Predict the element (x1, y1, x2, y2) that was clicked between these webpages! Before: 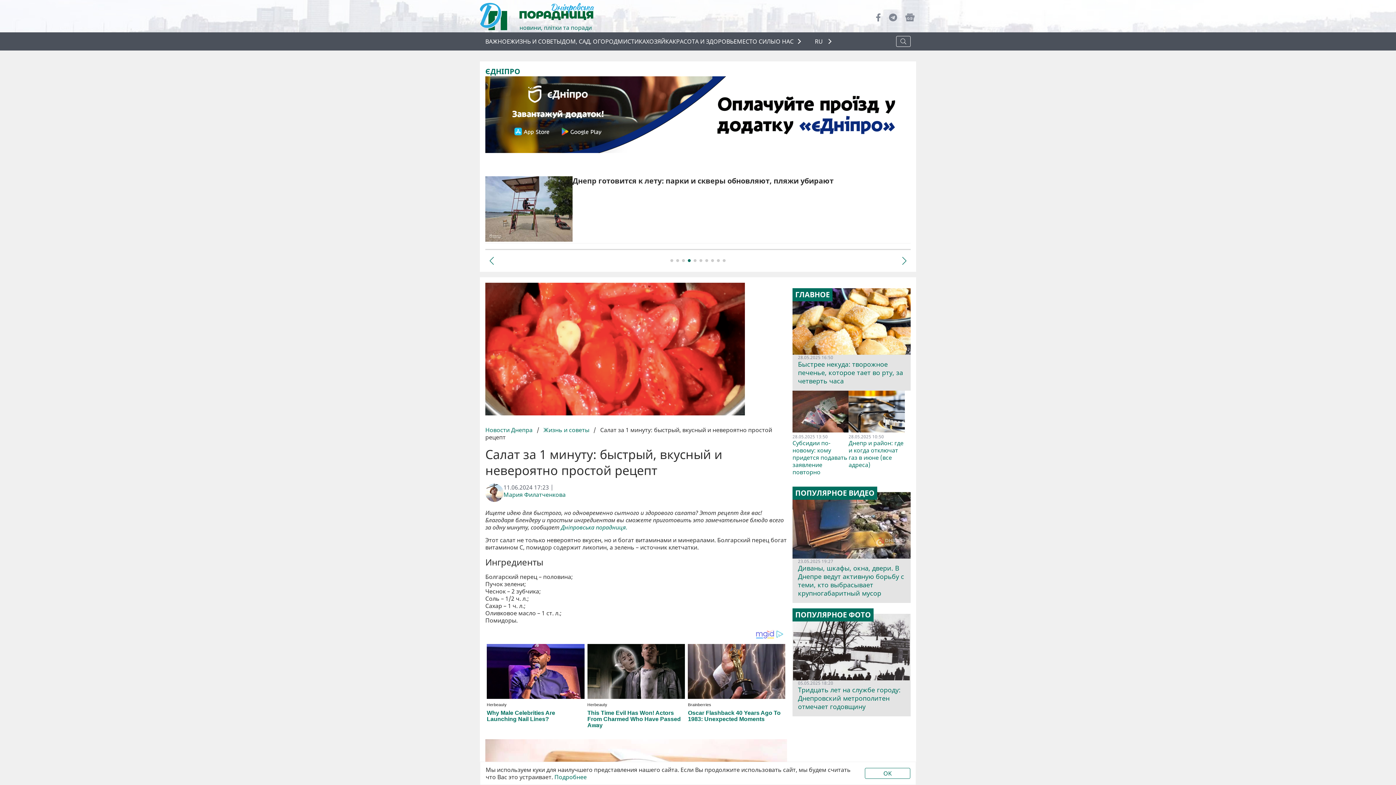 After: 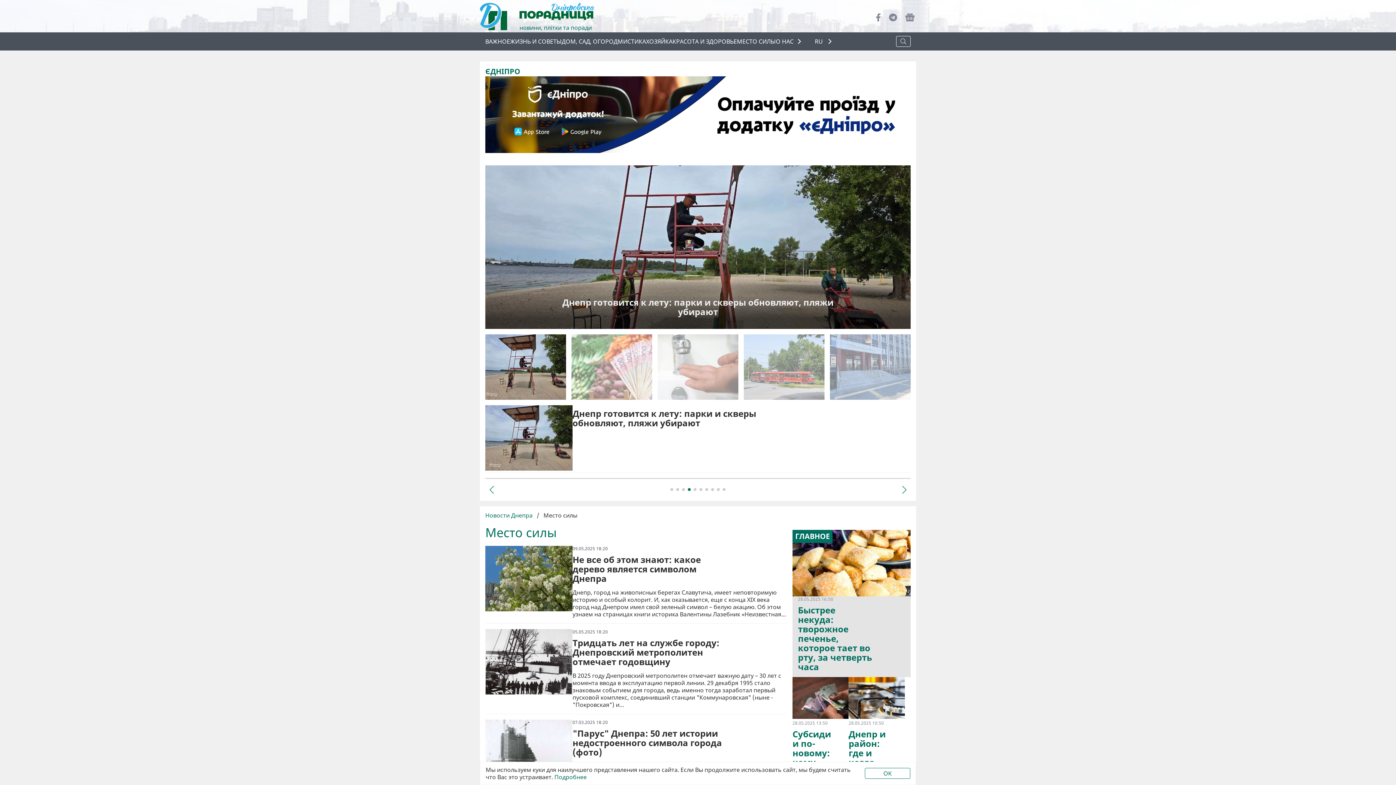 Action: bbox: (737, 35, 776, 47) label: МЕСТО СИЛЫ